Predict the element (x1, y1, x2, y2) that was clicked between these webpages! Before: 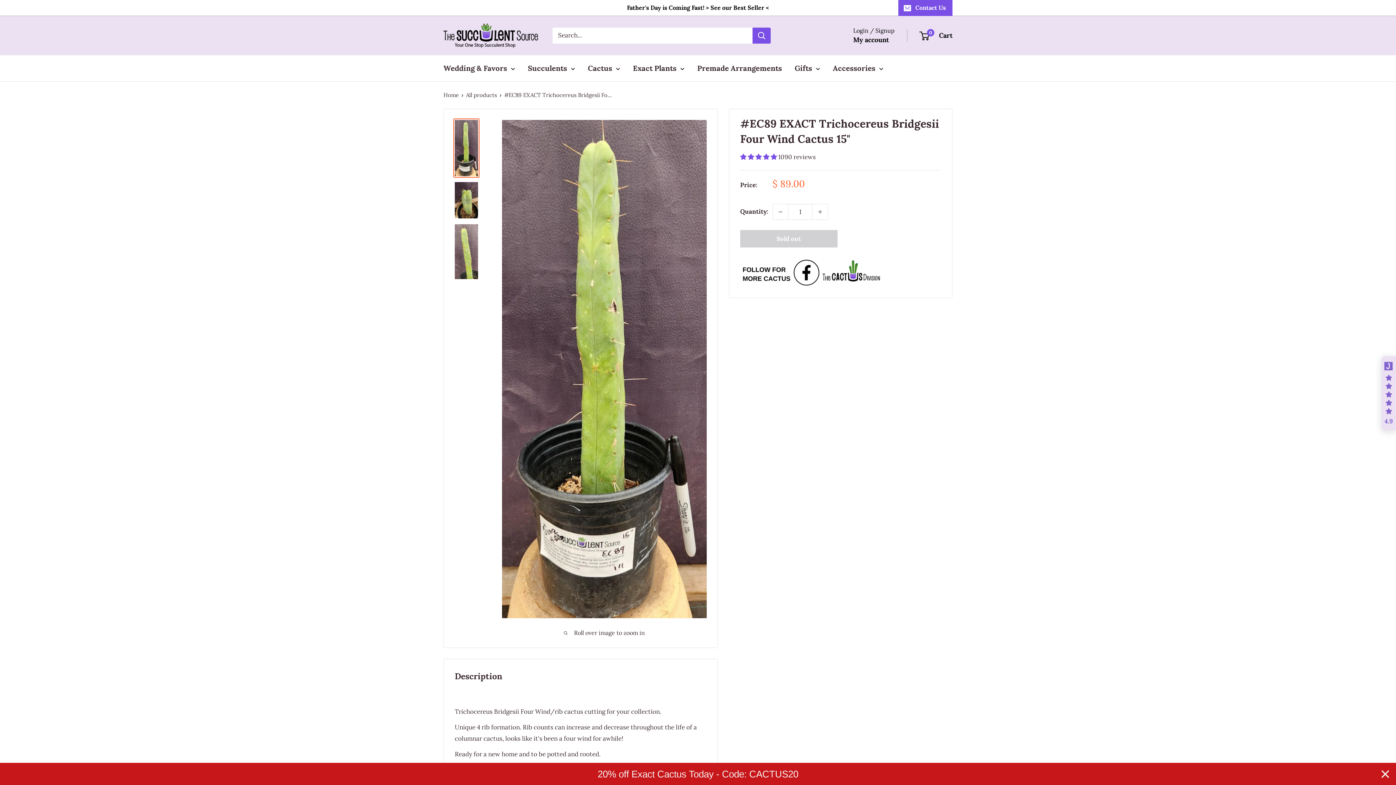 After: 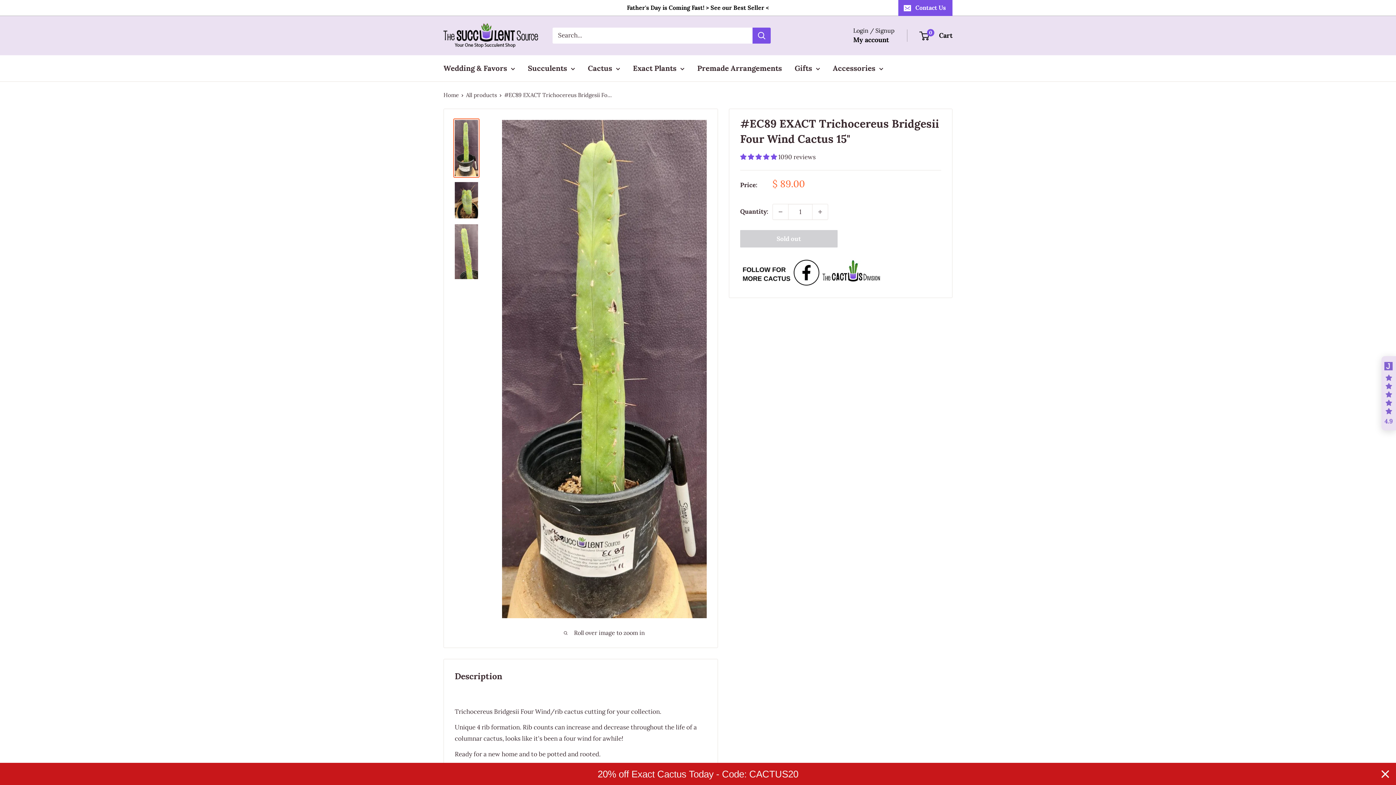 Action: bbox: (453, 118, 479, 177)